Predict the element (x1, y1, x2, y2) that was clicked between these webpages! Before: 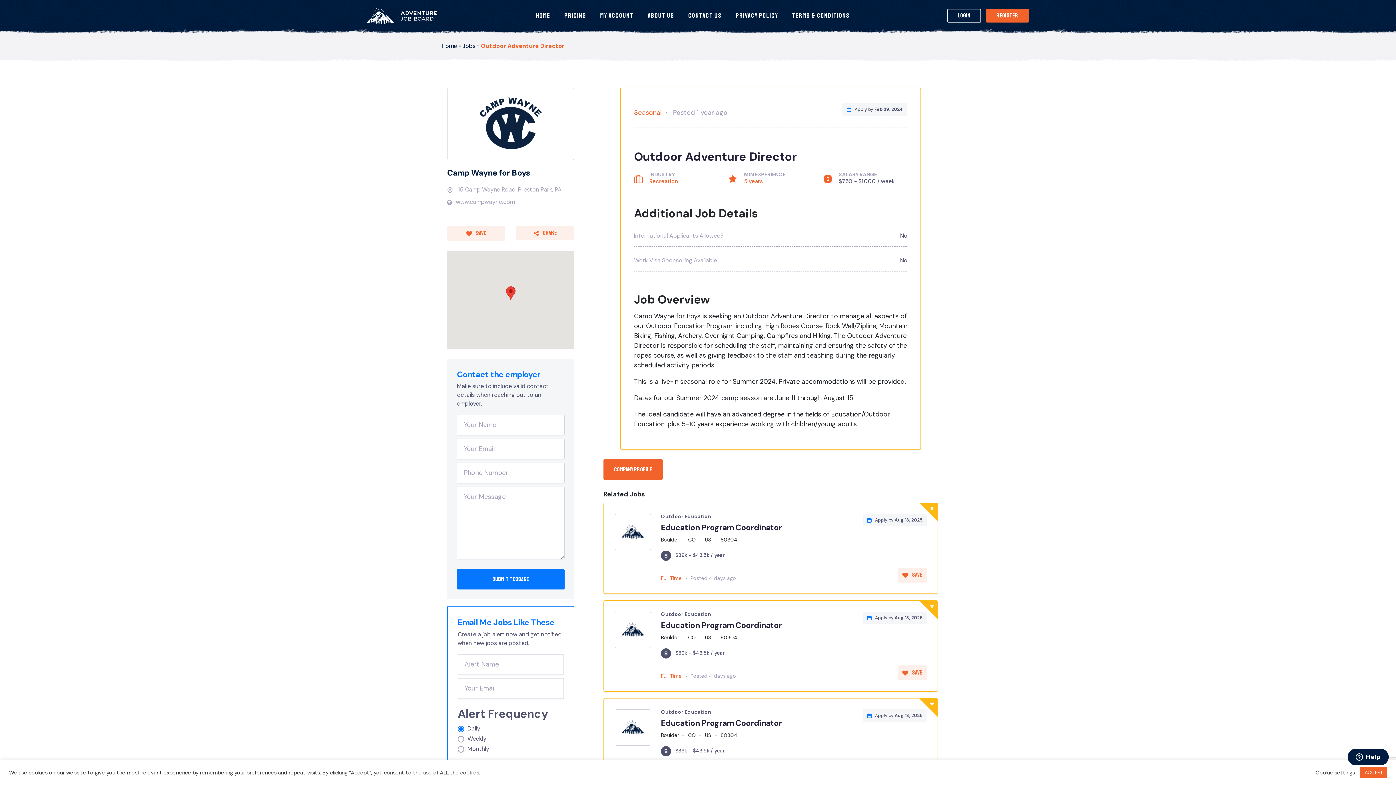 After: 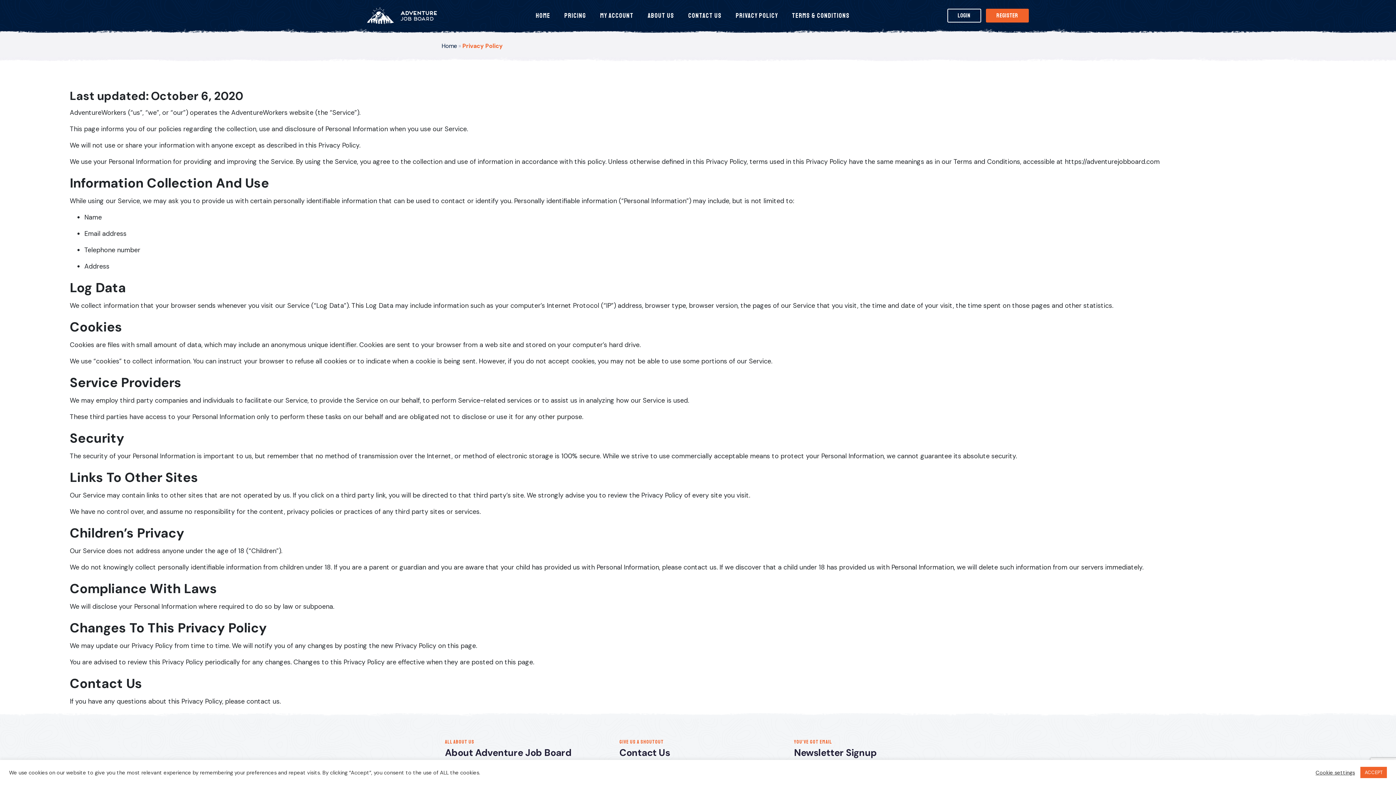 Action: bbox: (728, 7, 785, 24) label: Privacy Policy